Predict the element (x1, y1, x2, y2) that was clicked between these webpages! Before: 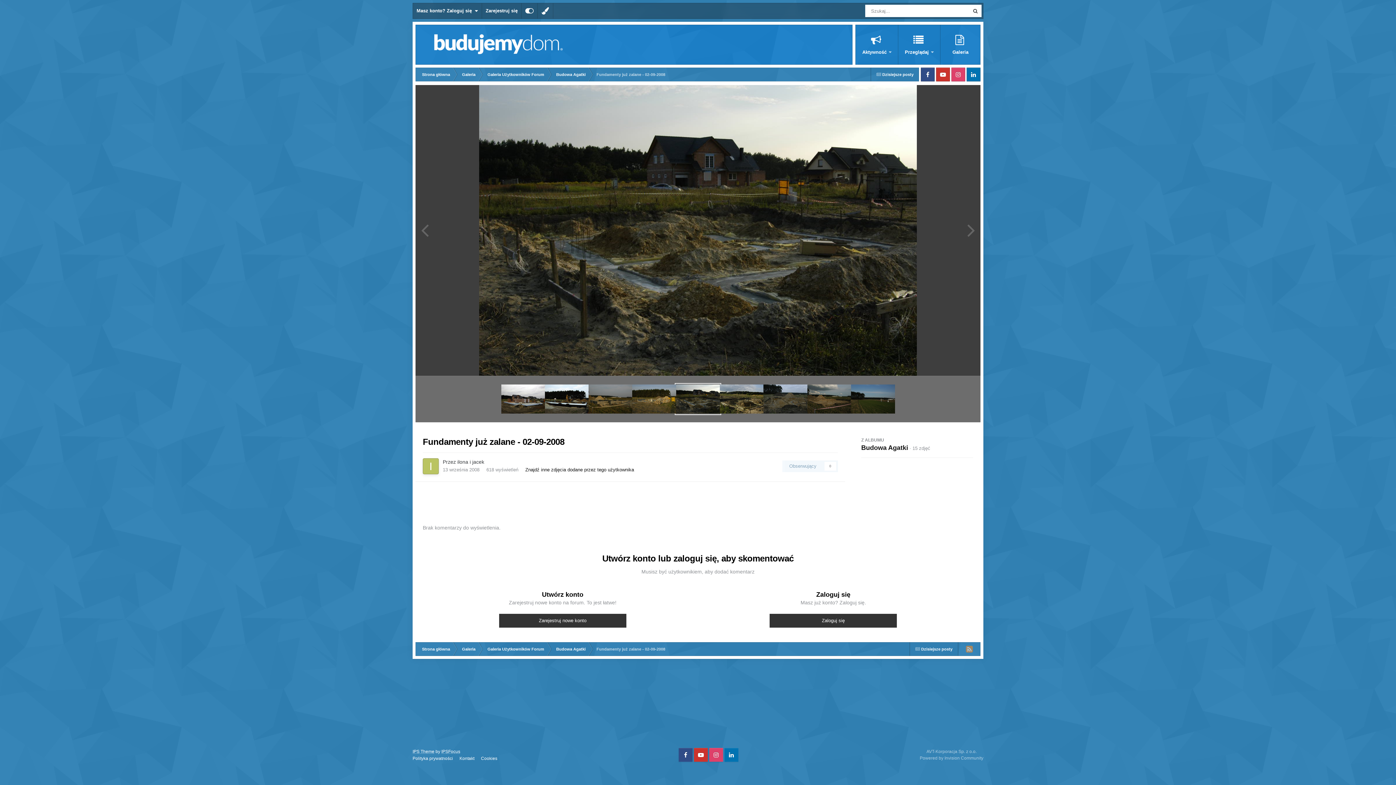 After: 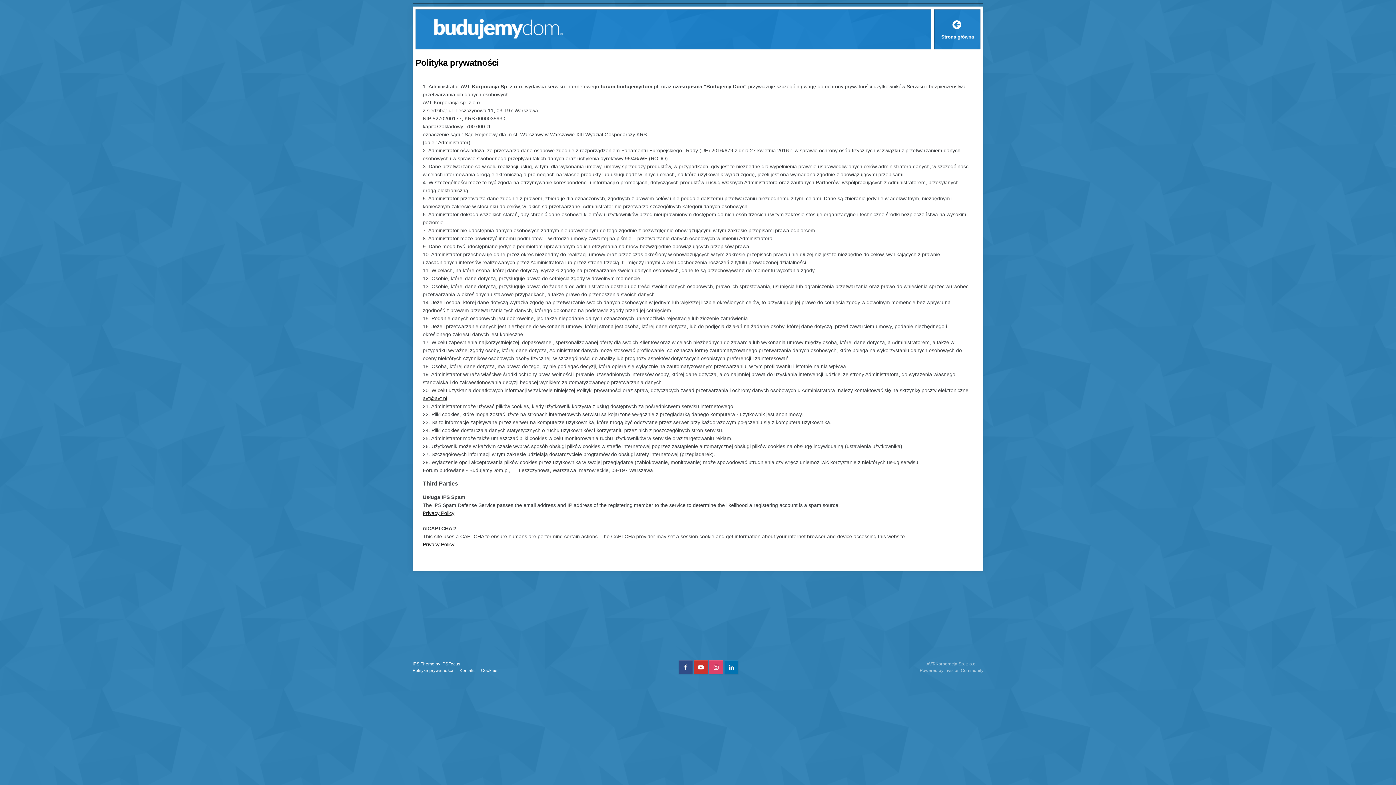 Action: label: Polityka prywatności bbox: (412, 756, 453, 761)